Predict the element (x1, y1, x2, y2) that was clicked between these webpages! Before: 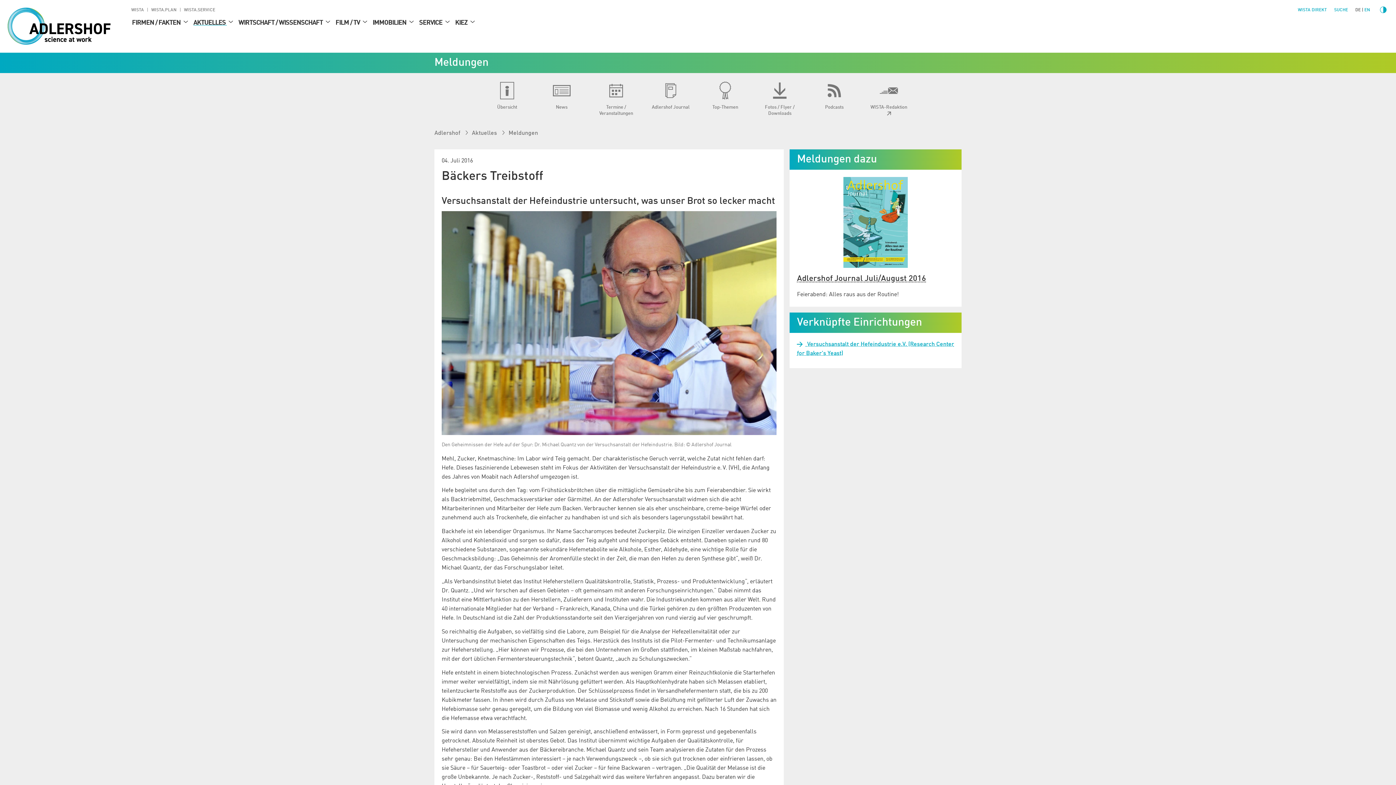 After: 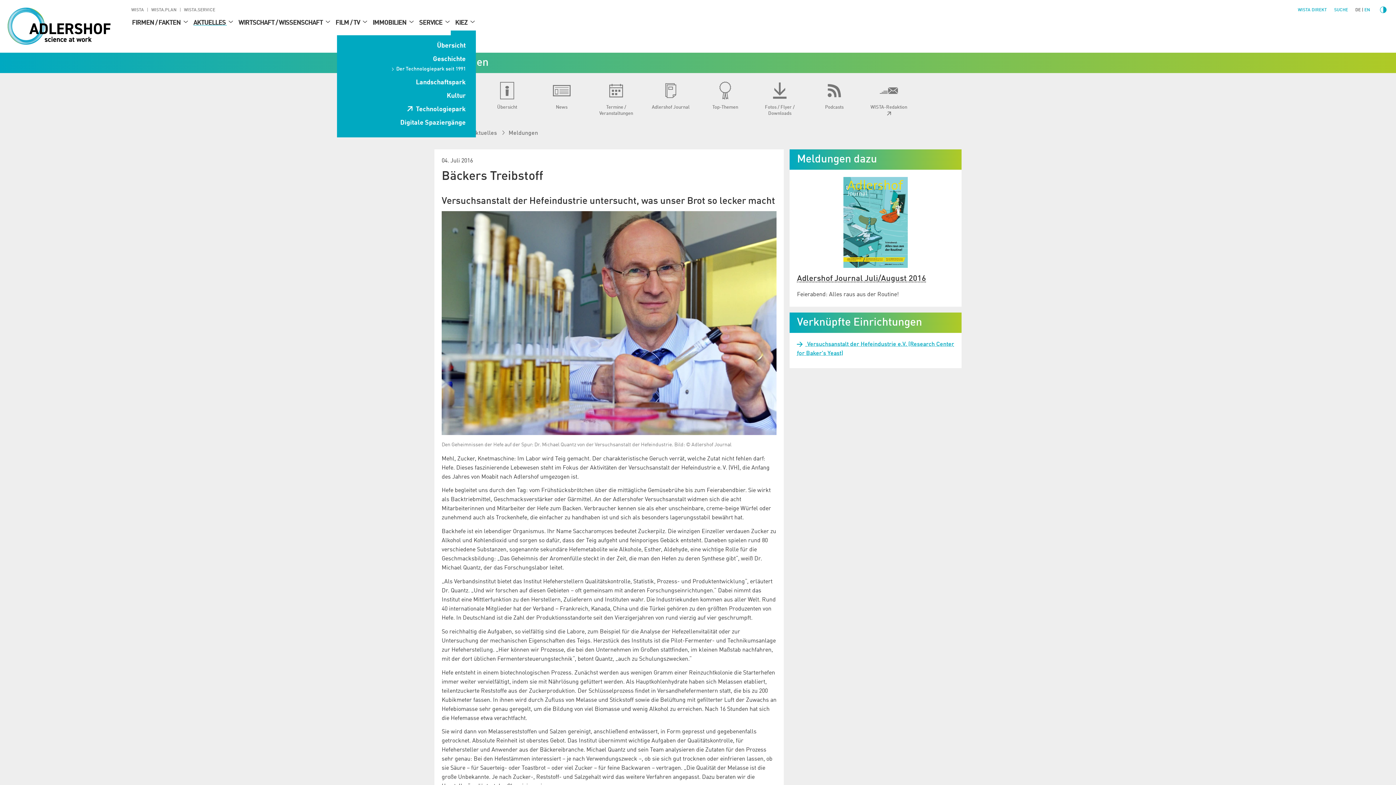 Action: bbox: (469, 17, 476, 29) label: UNTERMENÜ FÜR KIEZ